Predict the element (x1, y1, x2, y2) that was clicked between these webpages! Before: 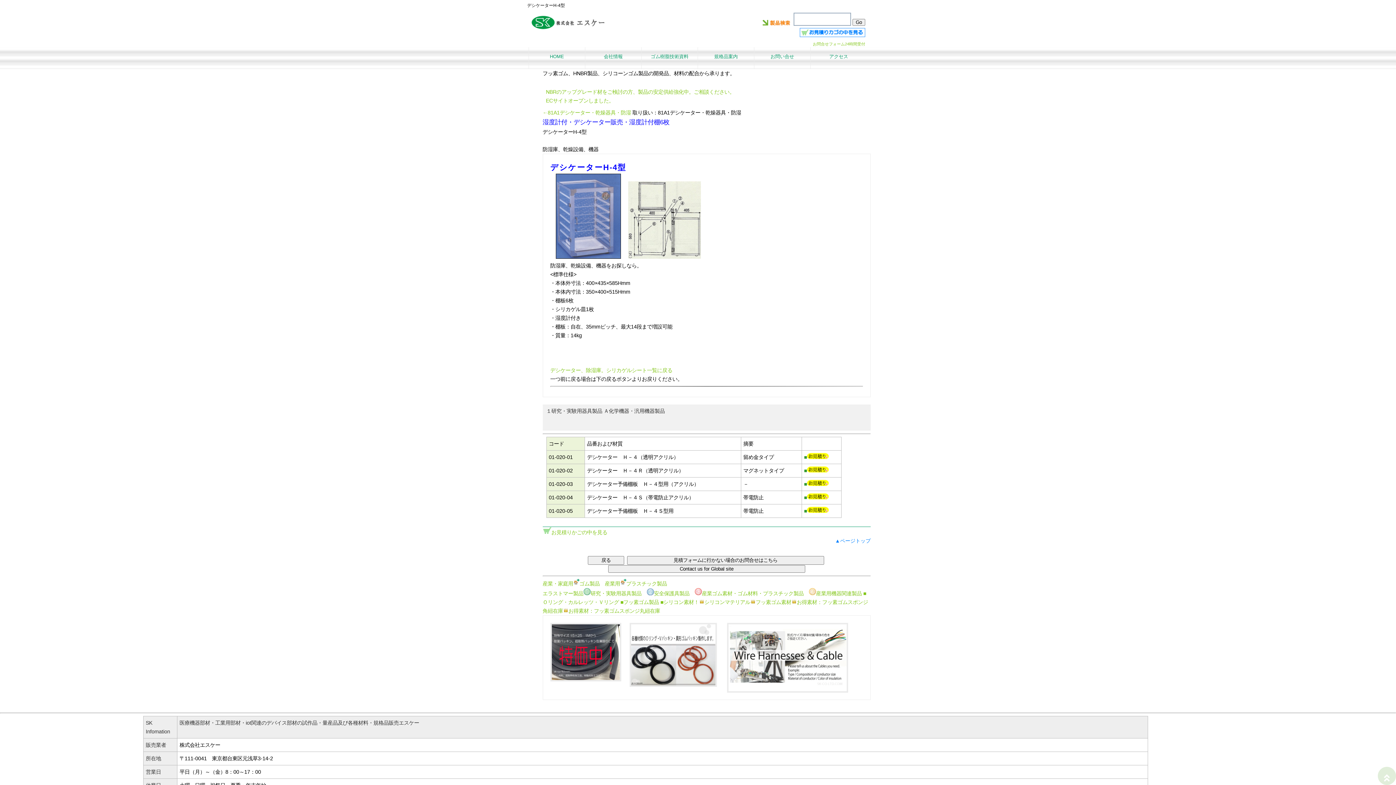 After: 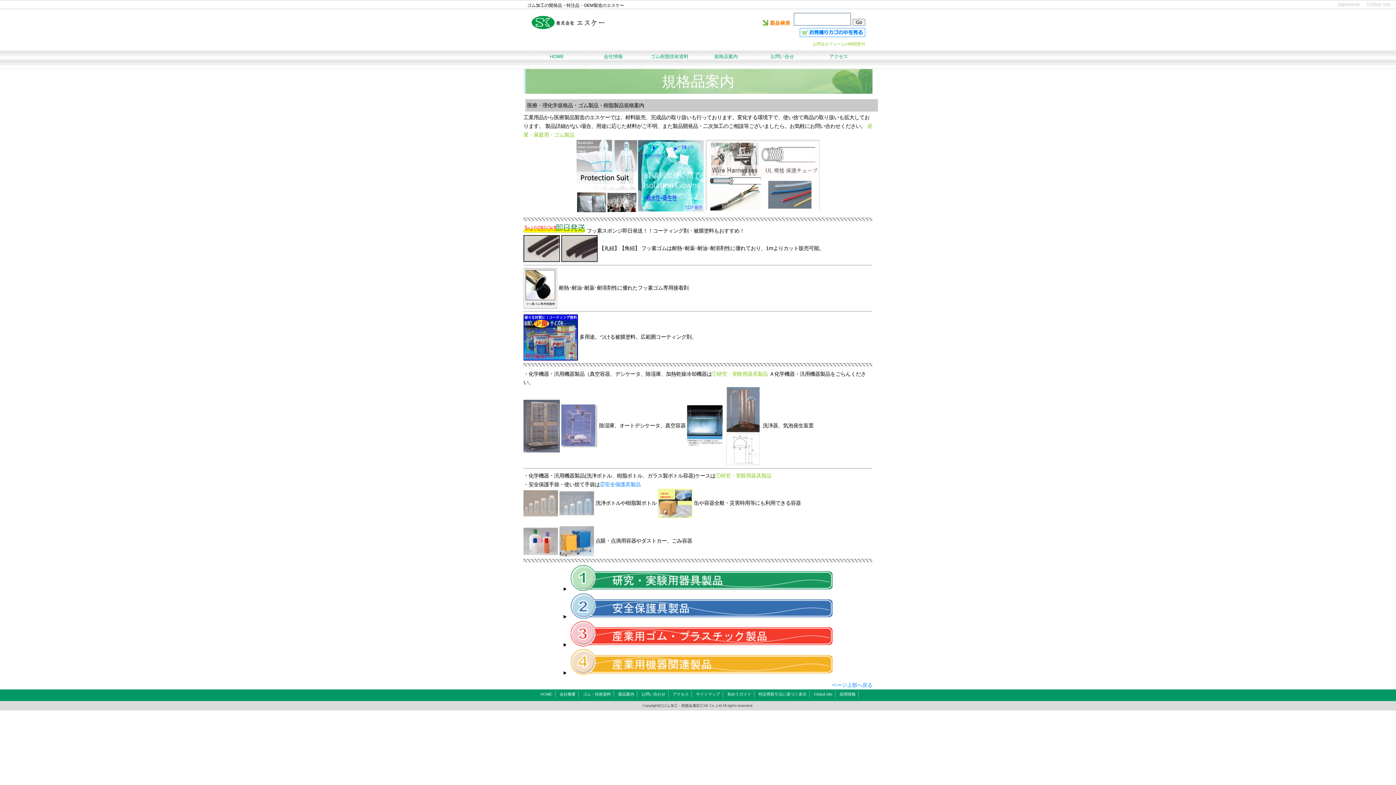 Action: bbox: (694, 590, 803, 596) label: 産業ゴム素材・ゴム材料・プラスチック製品